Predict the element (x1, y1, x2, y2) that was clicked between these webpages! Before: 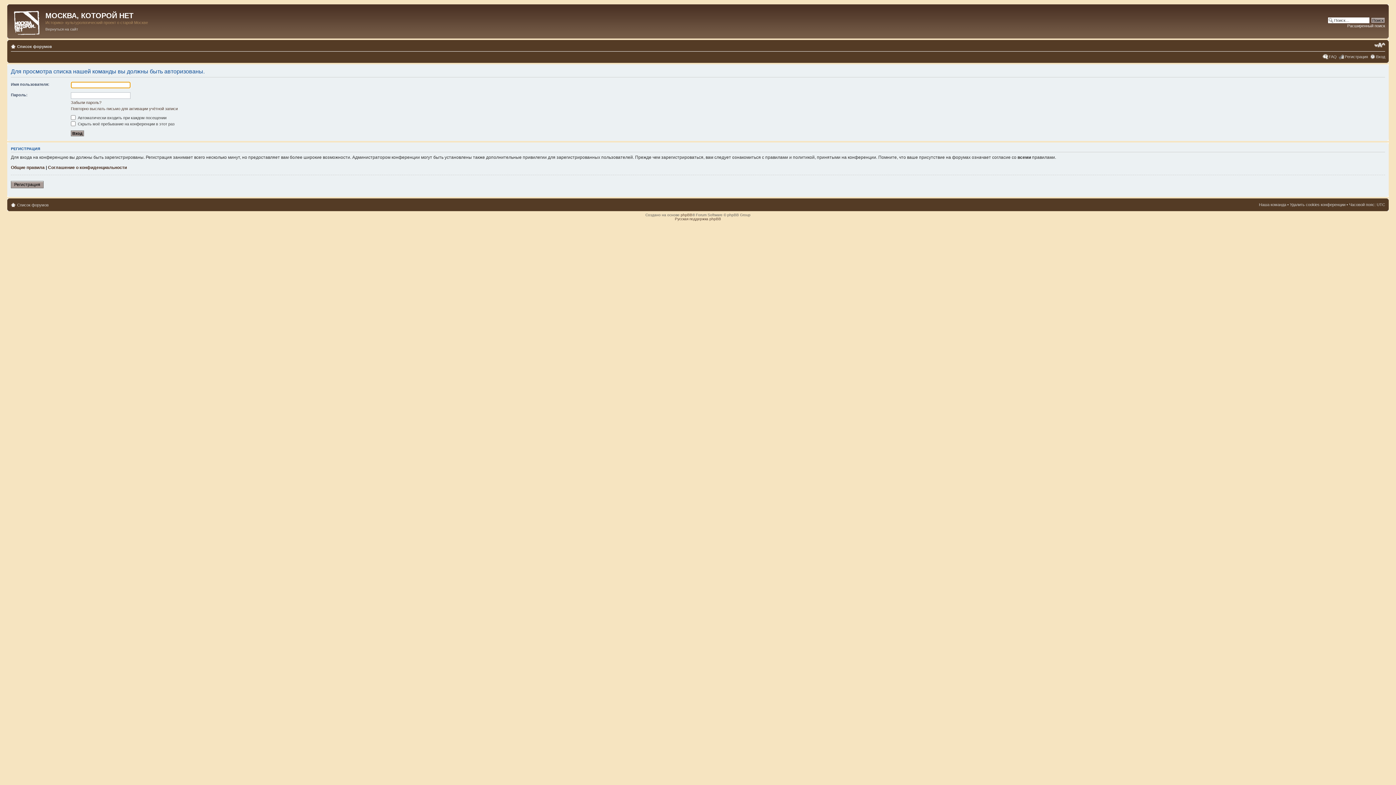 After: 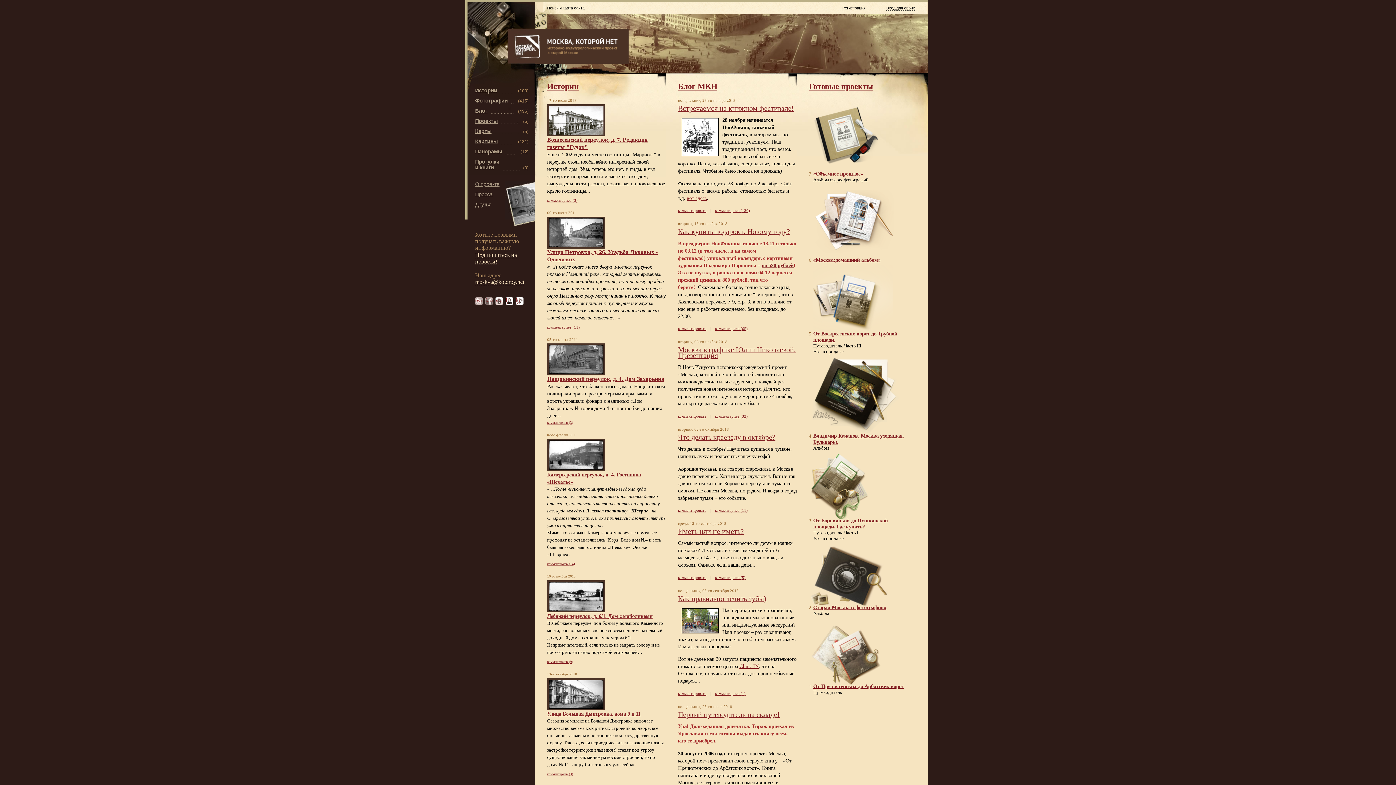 Action: bbox: (45, 27, 78, 31) label: Вернуться на сайт